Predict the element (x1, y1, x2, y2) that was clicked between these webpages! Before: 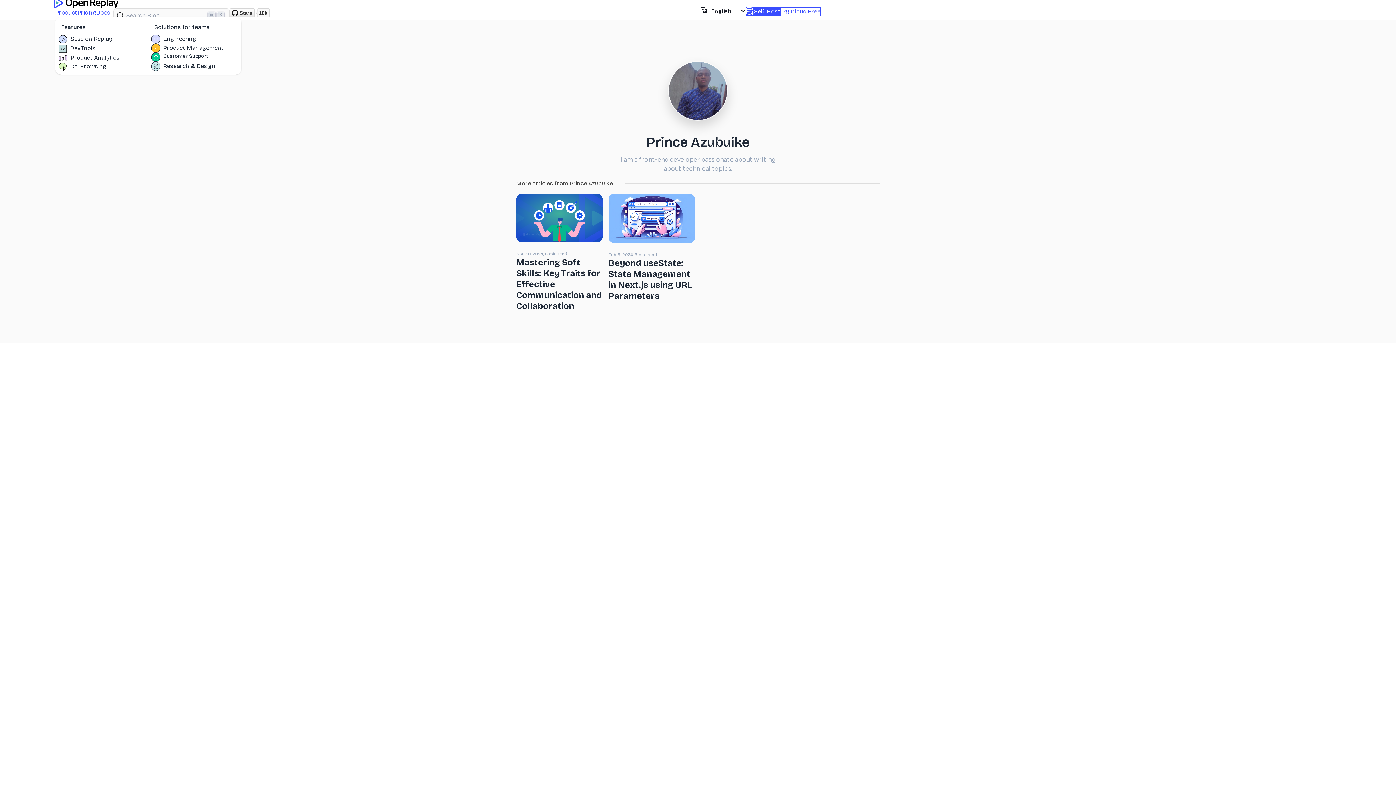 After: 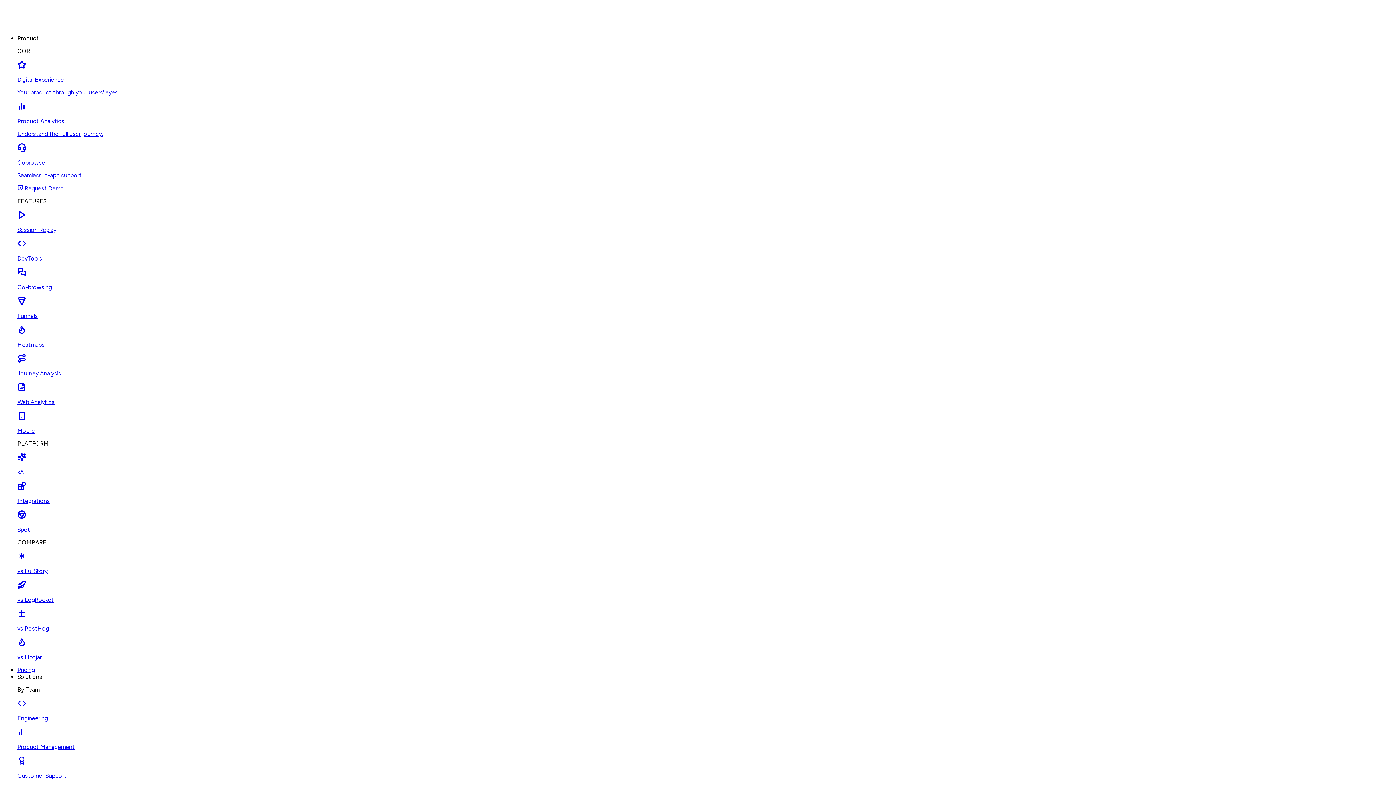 Action: bbox: (151, 43, 238, 52) label: Product Management